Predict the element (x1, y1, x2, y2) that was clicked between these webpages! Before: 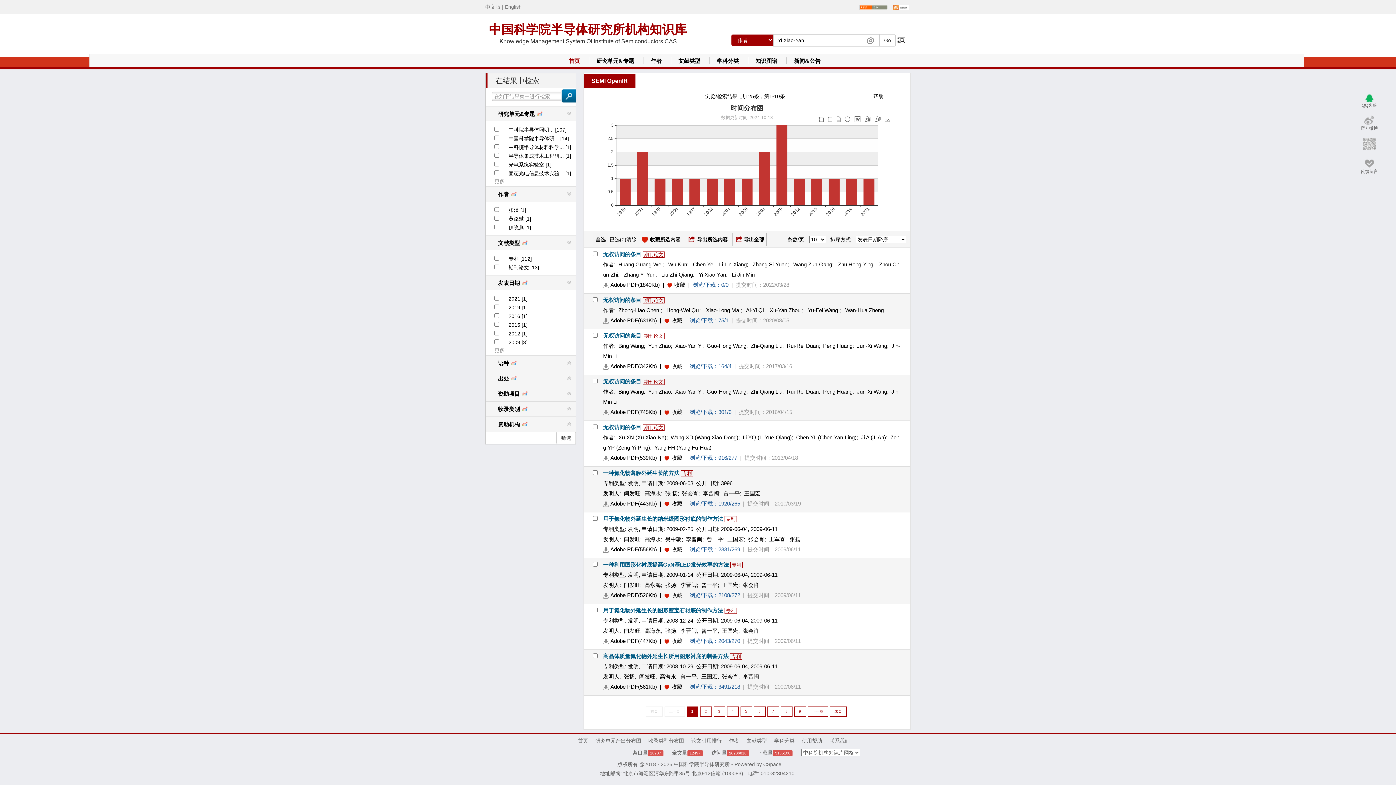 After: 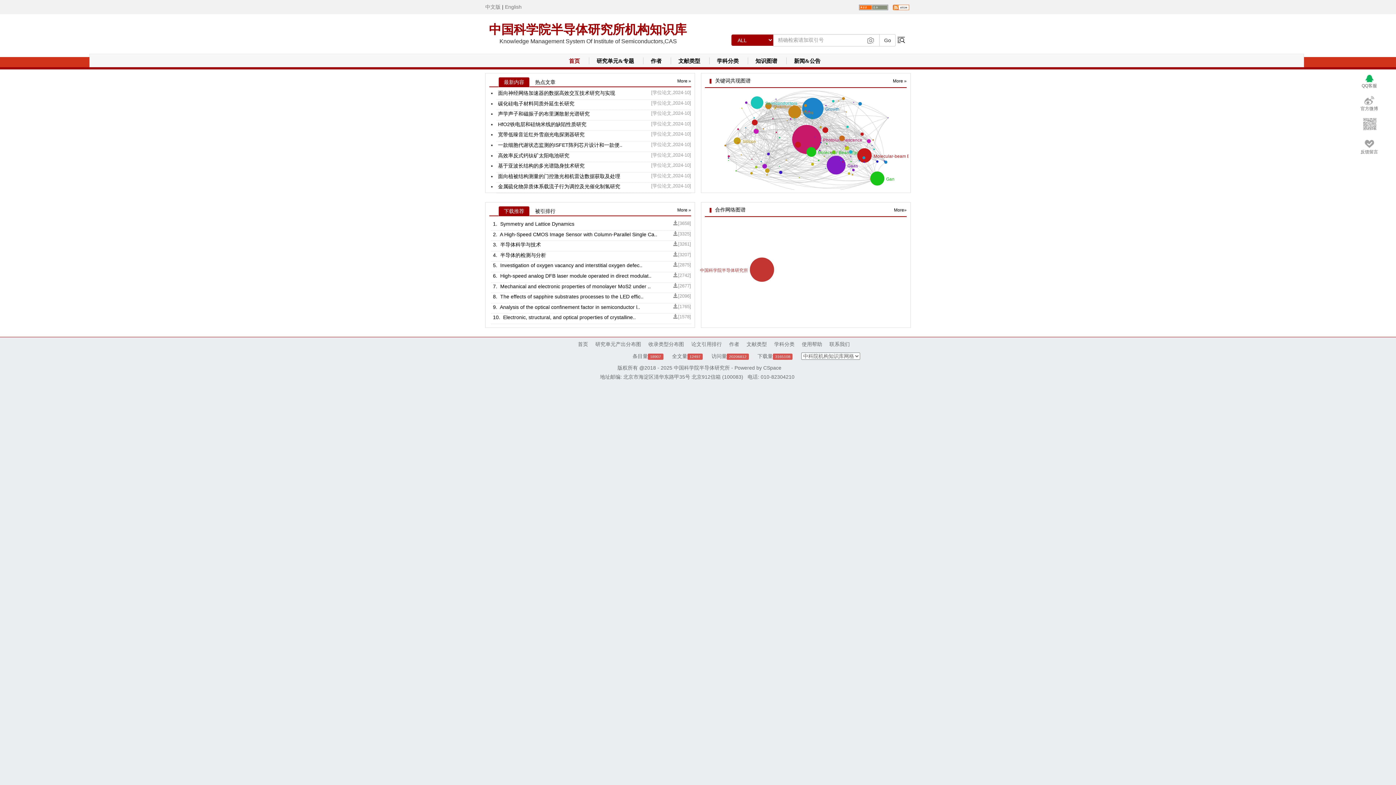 Action: label: 首页 bbox: (578, 738, 588, 744)